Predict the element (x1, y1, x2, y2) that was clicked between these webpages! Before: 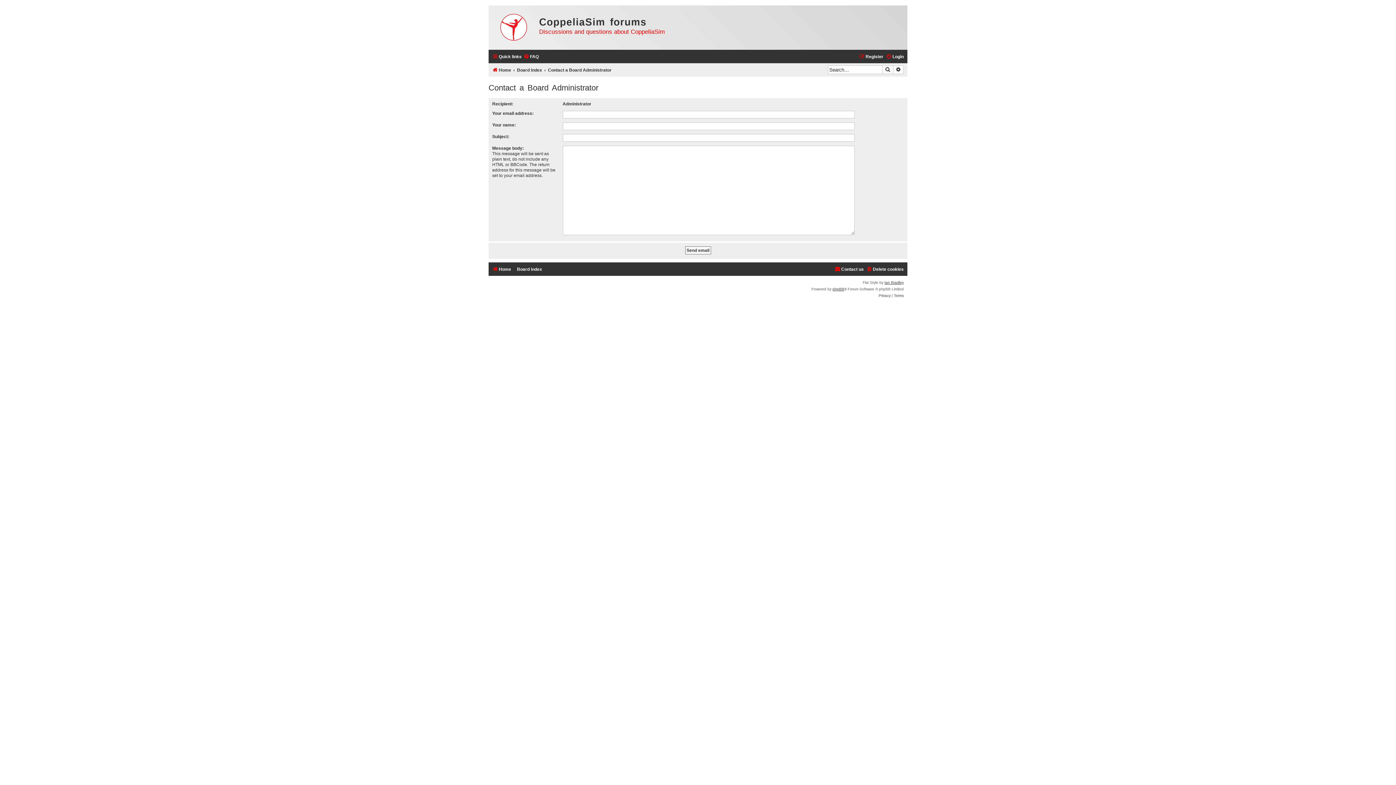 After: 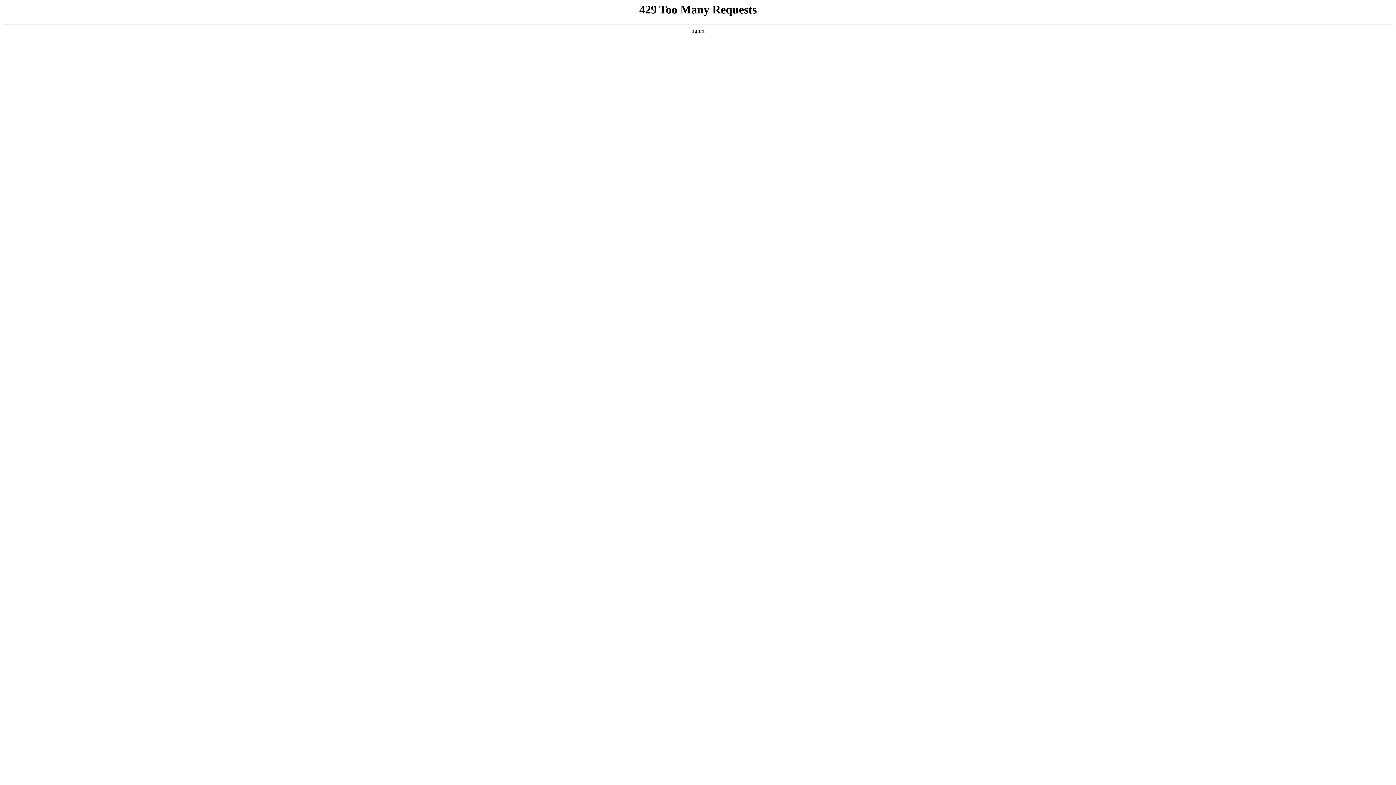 Action: bbox: (894, 292, 904, 299) label: Terms